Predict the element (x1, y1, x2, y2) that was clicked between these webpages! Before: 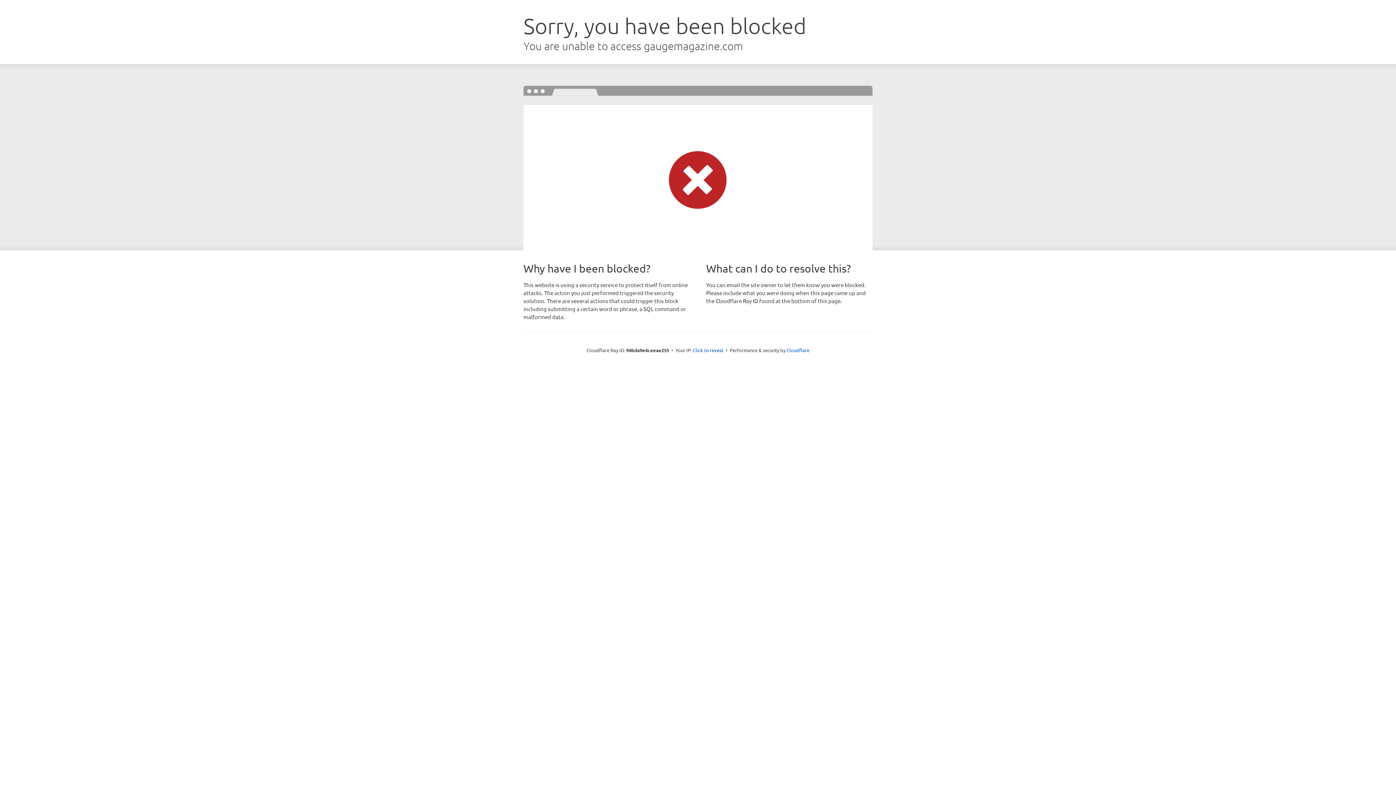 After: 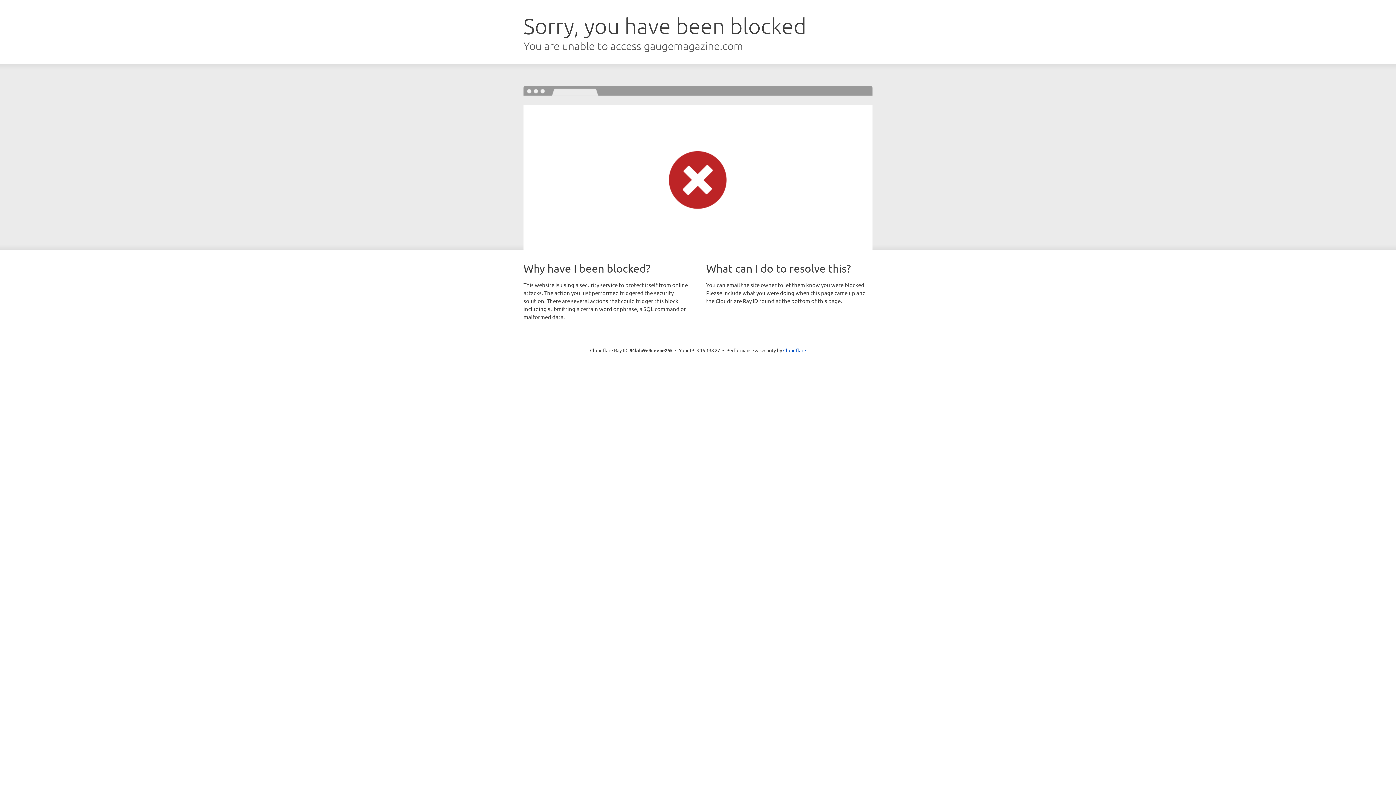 Action: bbox: (693, 346, 723, 353) label: Click to reveal